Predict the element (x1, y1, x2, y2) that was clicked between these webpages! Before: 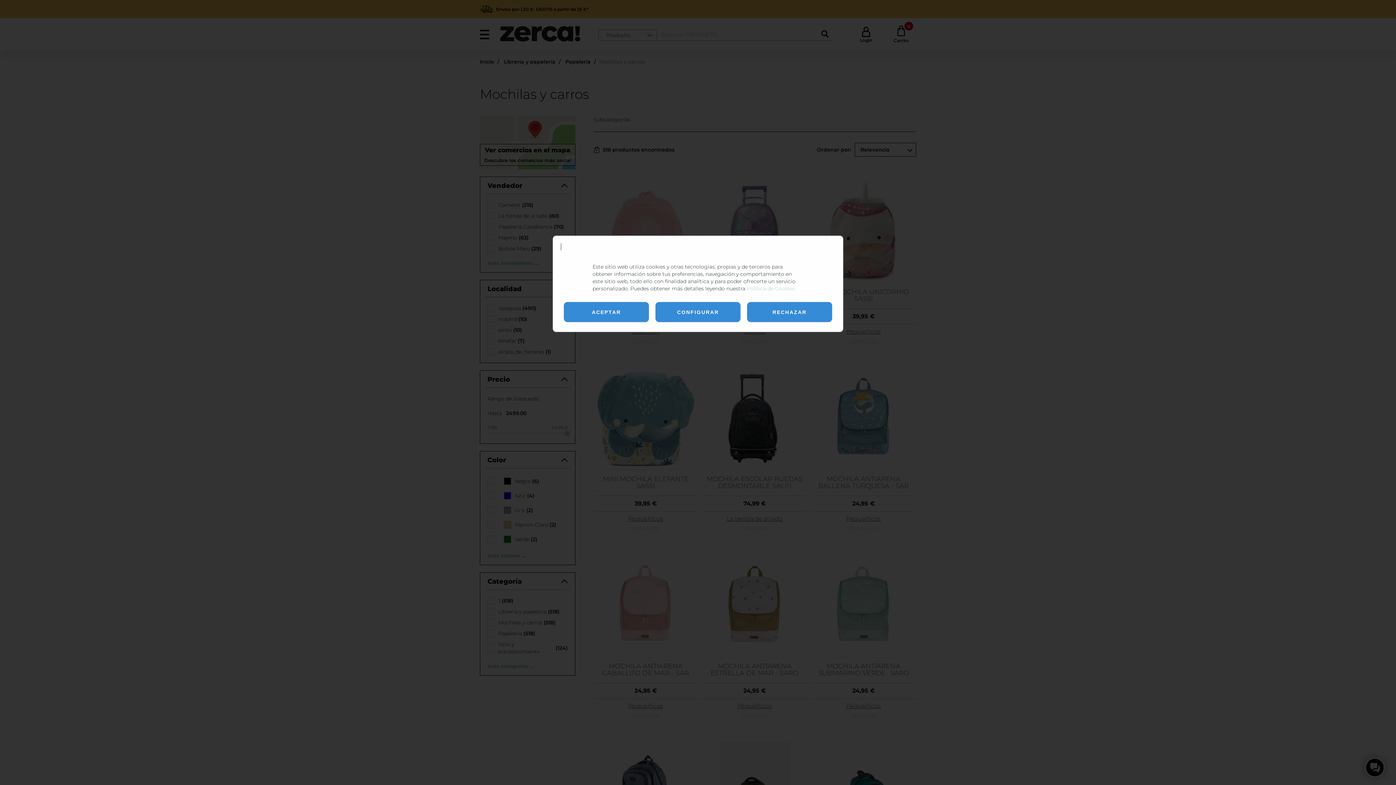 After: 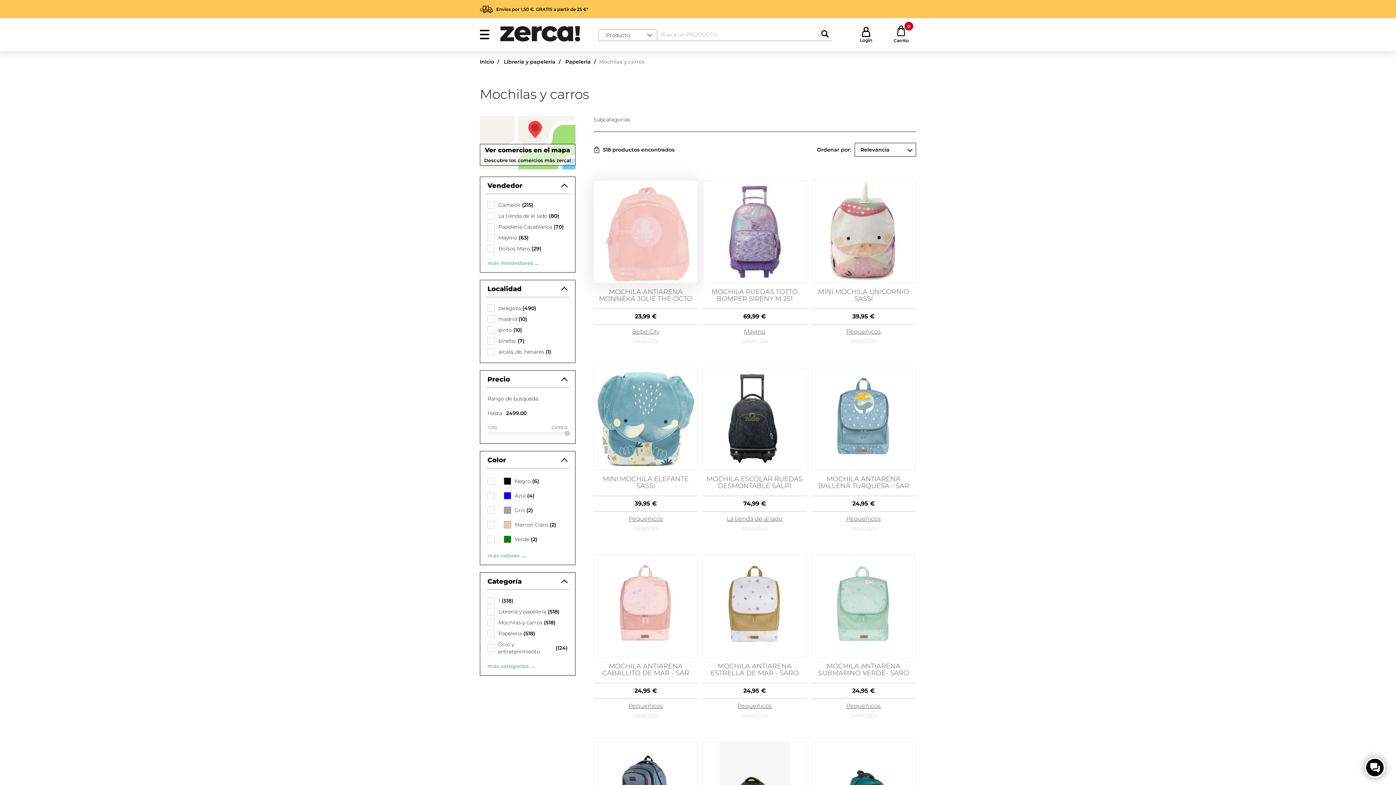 Action: bbox: (564, 302, 649, 322) label: ACEPTAR